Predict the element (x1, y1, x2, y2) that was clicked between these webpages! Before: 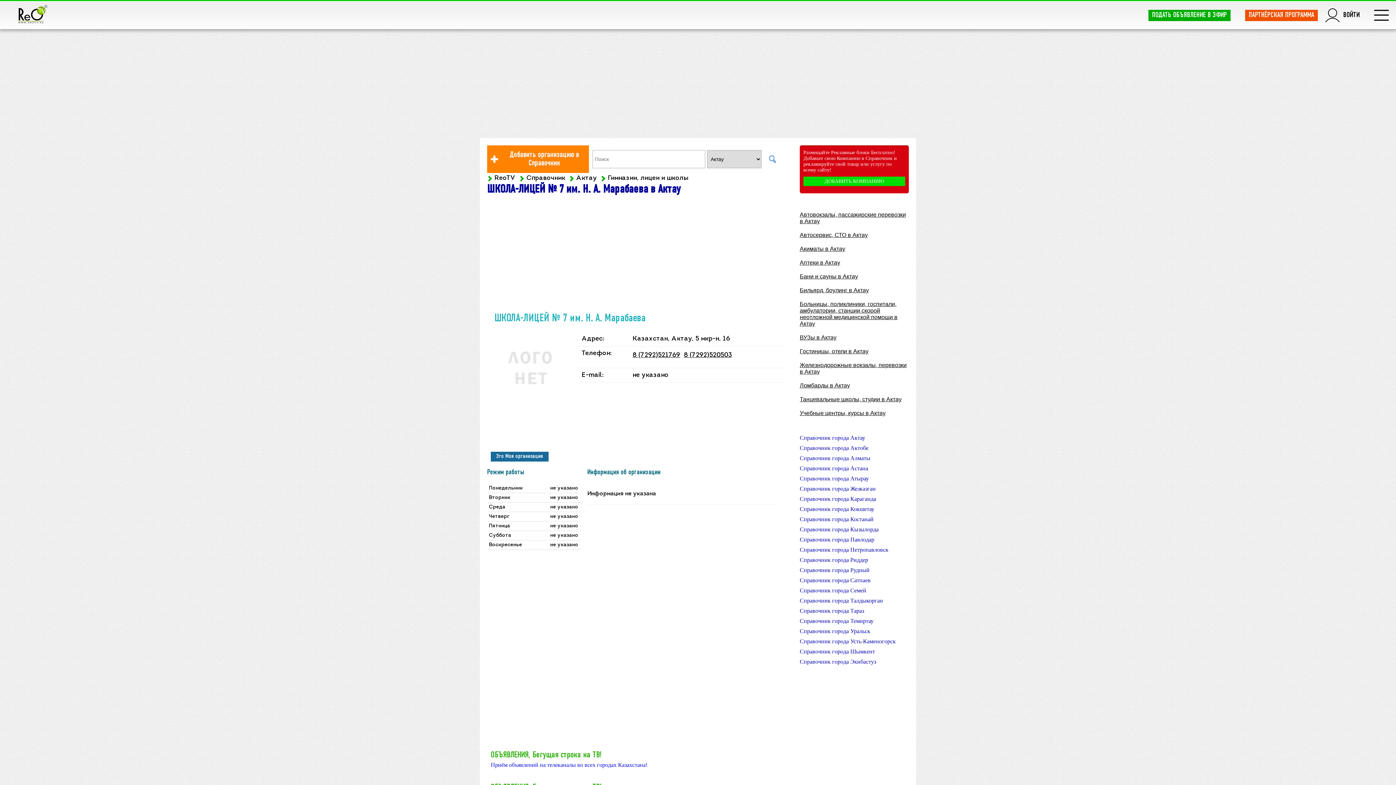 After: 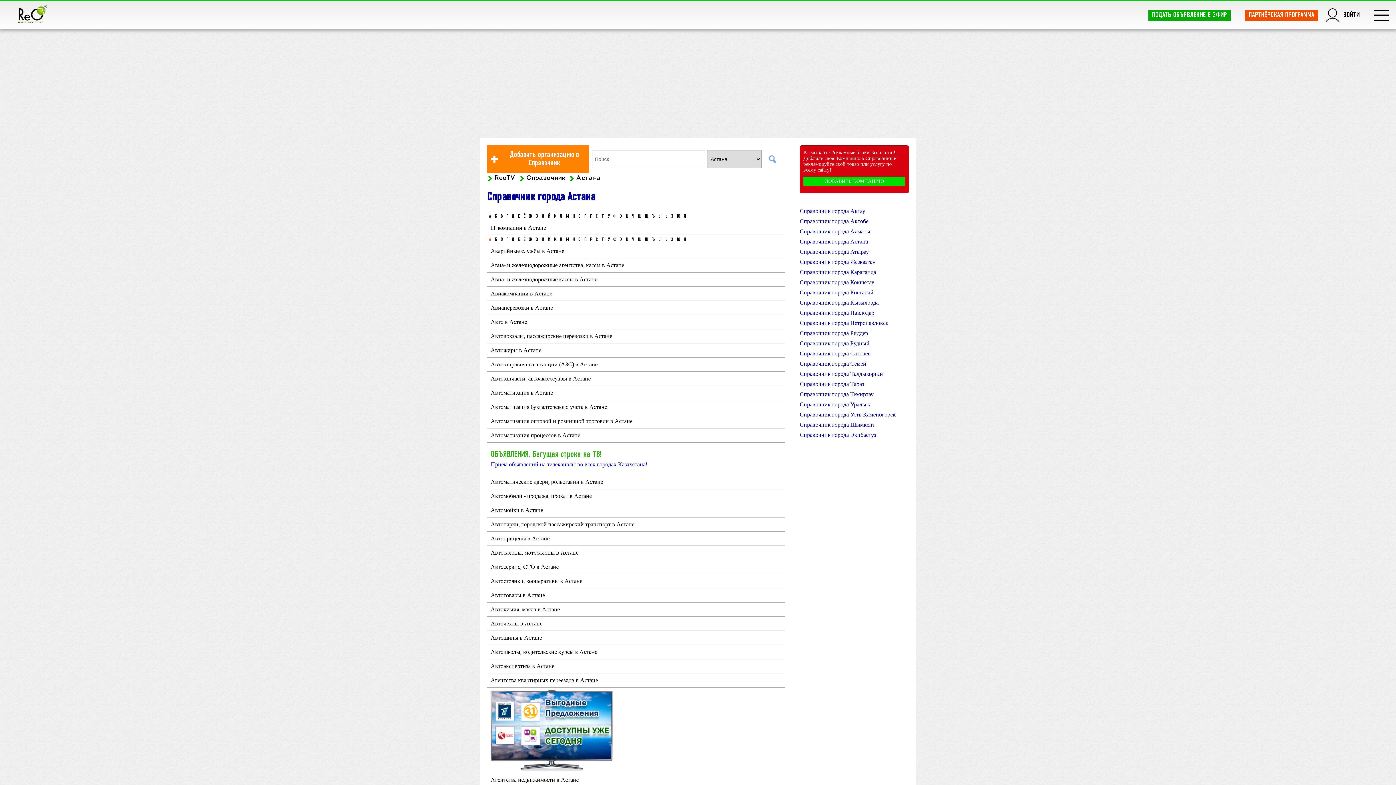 Action: label: Справочник города Астана bbox: (800, 465, 868, 471)